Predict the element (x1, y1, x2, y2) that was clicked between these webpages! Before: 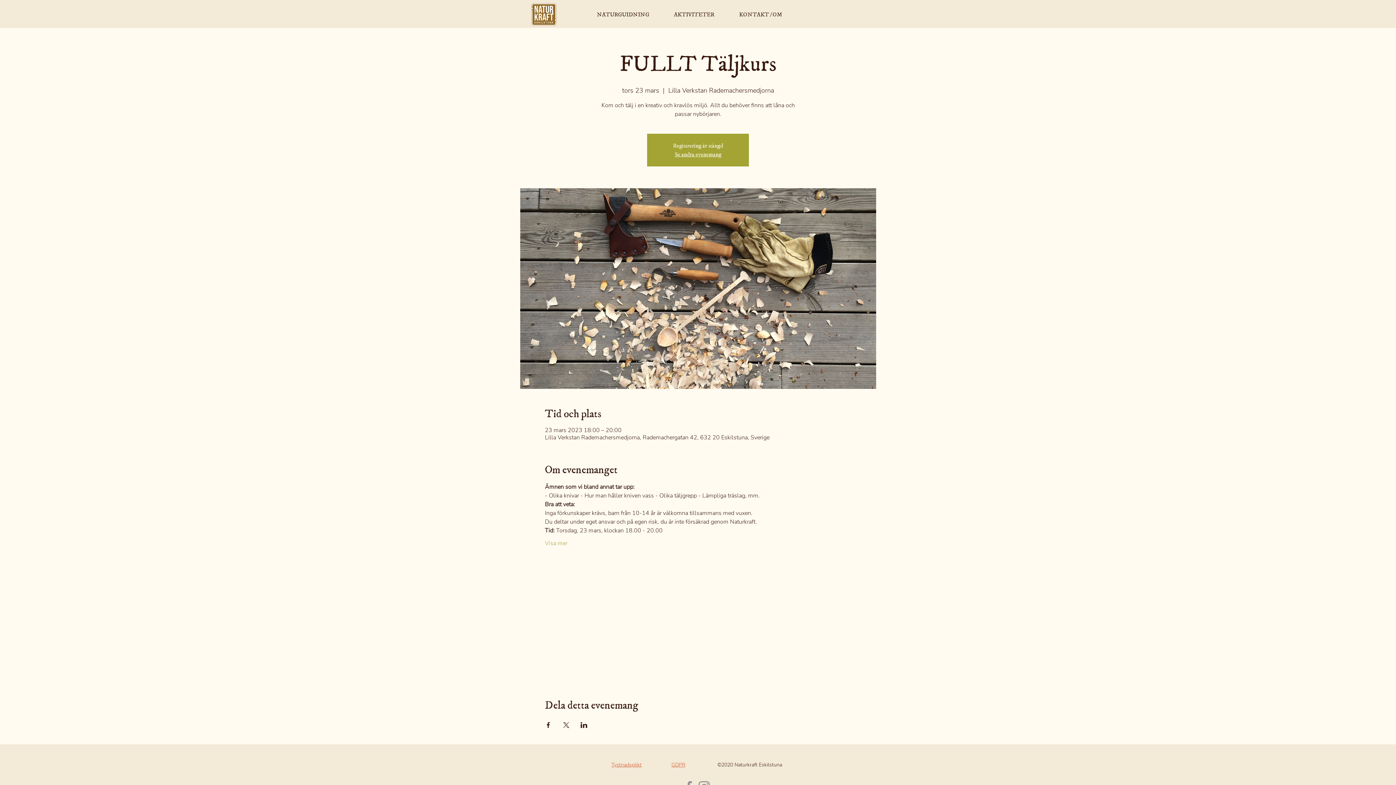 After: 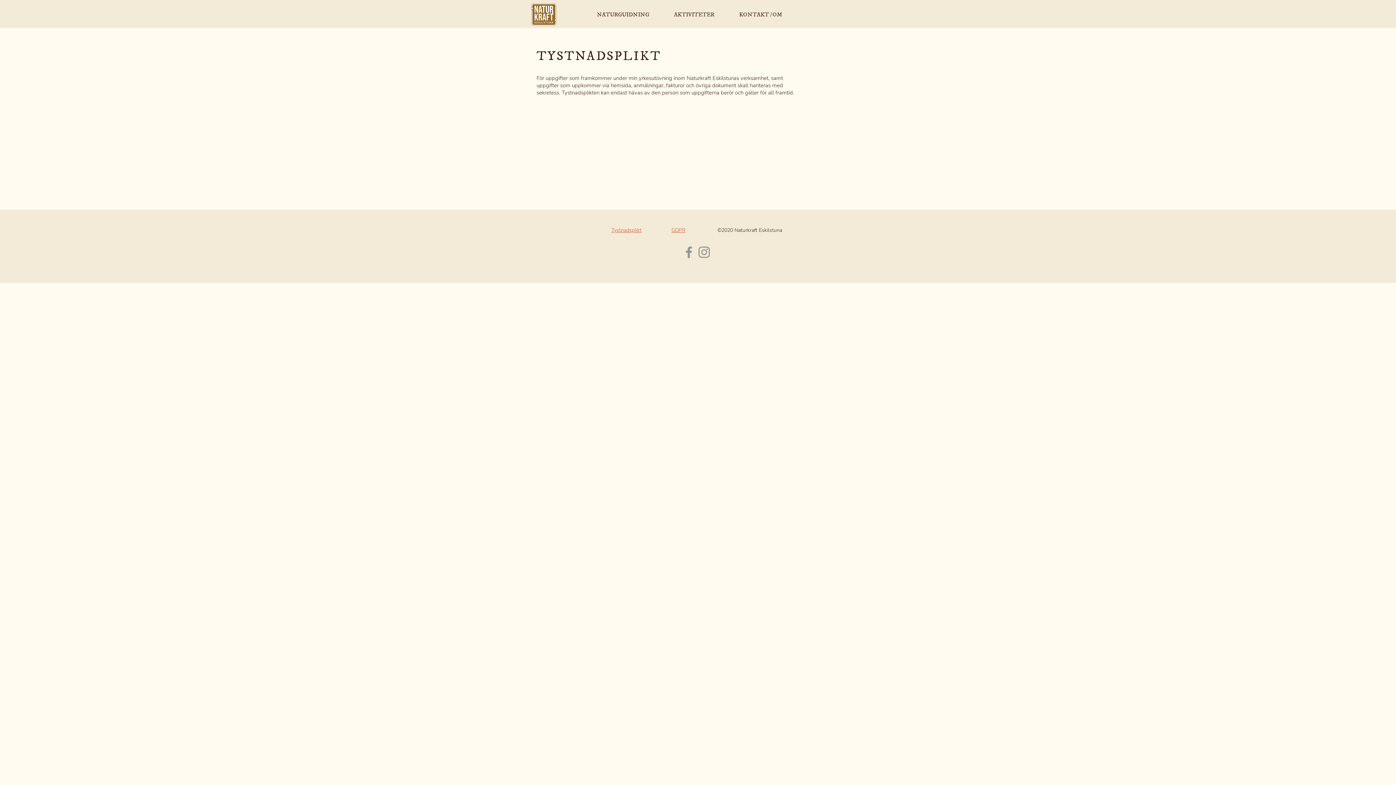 Action: bbox: (611, 761, 641, 768) label: Tystnadsplikt